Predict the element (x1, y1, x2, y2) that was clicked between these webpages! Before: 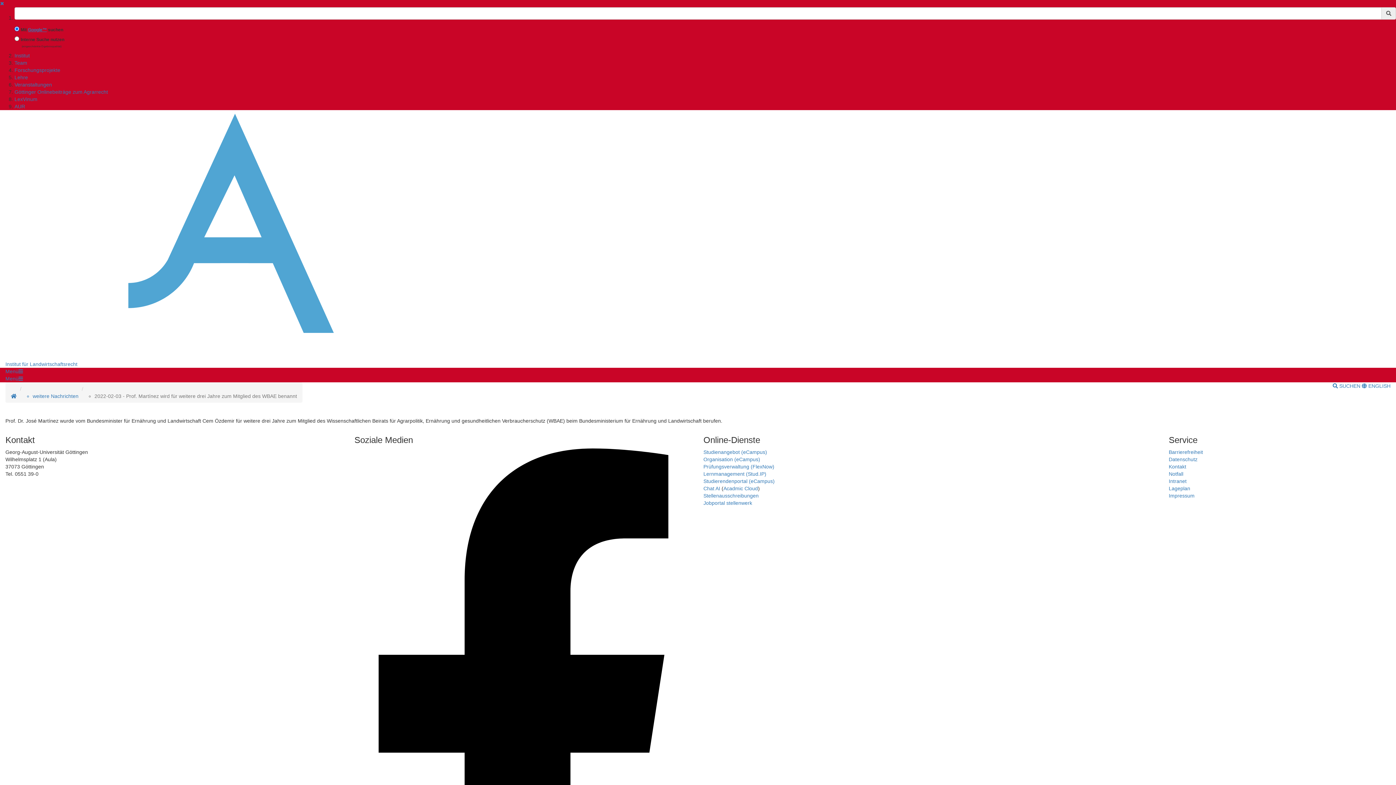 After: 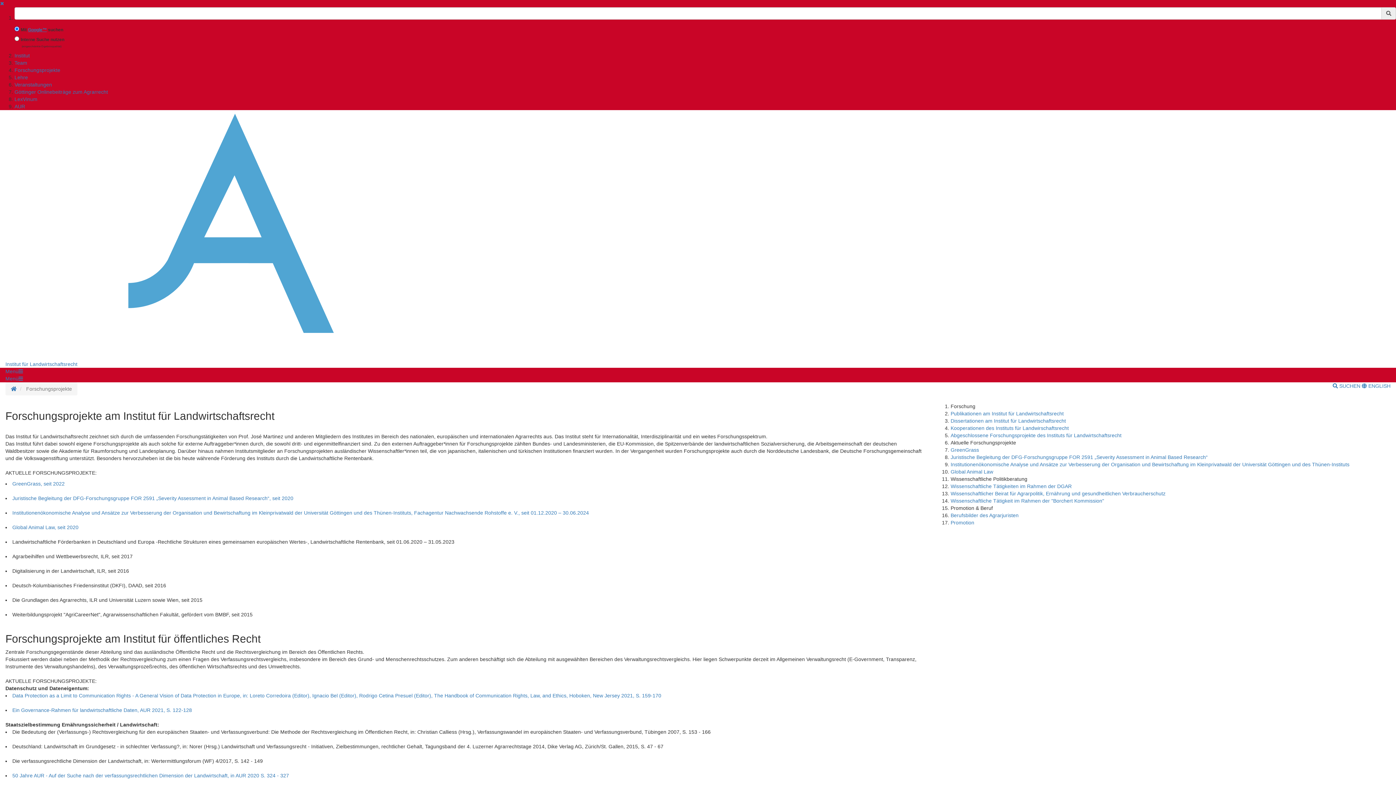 Action: bbox: (14, 67, 60, 73) label: Forschungsprojekte